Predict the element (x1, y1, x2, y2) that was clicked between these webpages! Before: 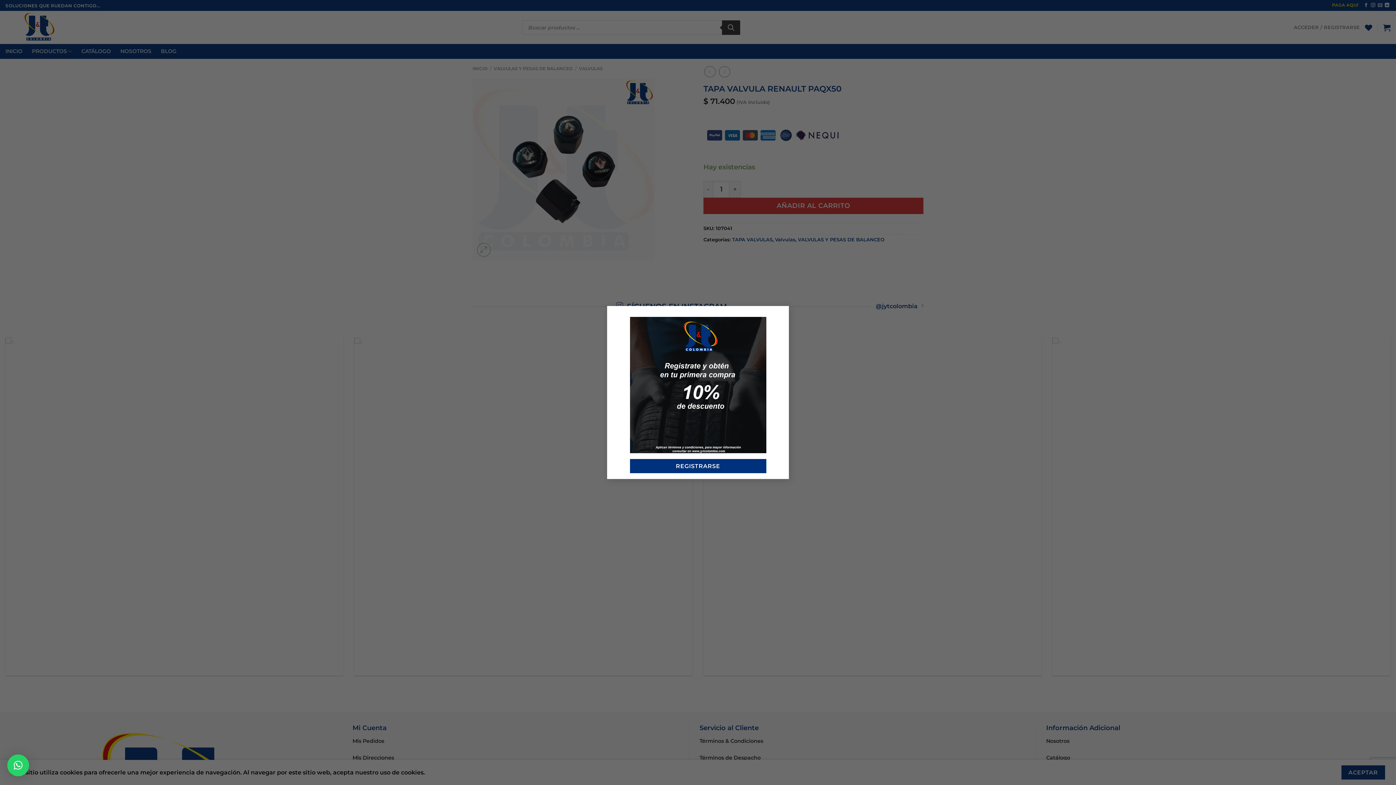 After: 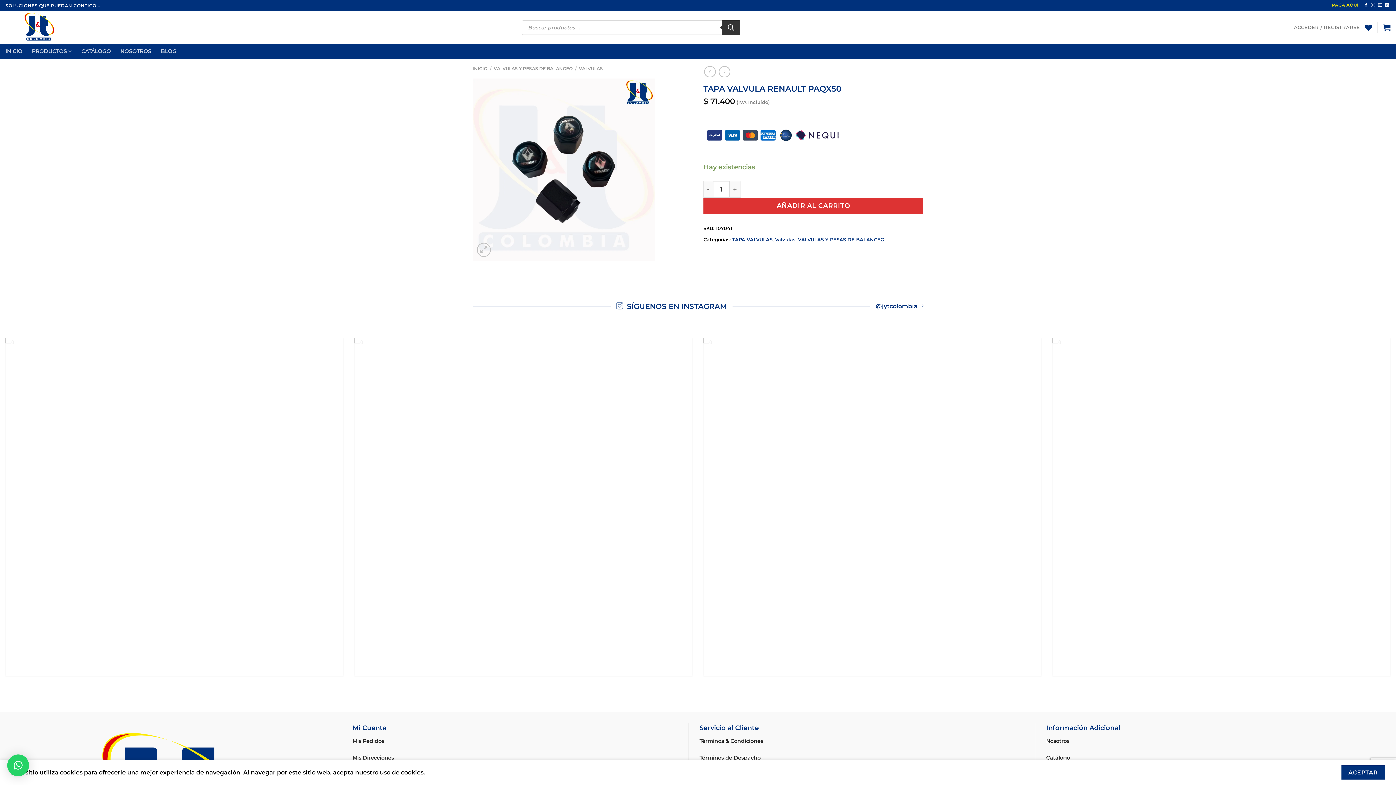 Action: label: × bbox: (774, 306, 789, 320)